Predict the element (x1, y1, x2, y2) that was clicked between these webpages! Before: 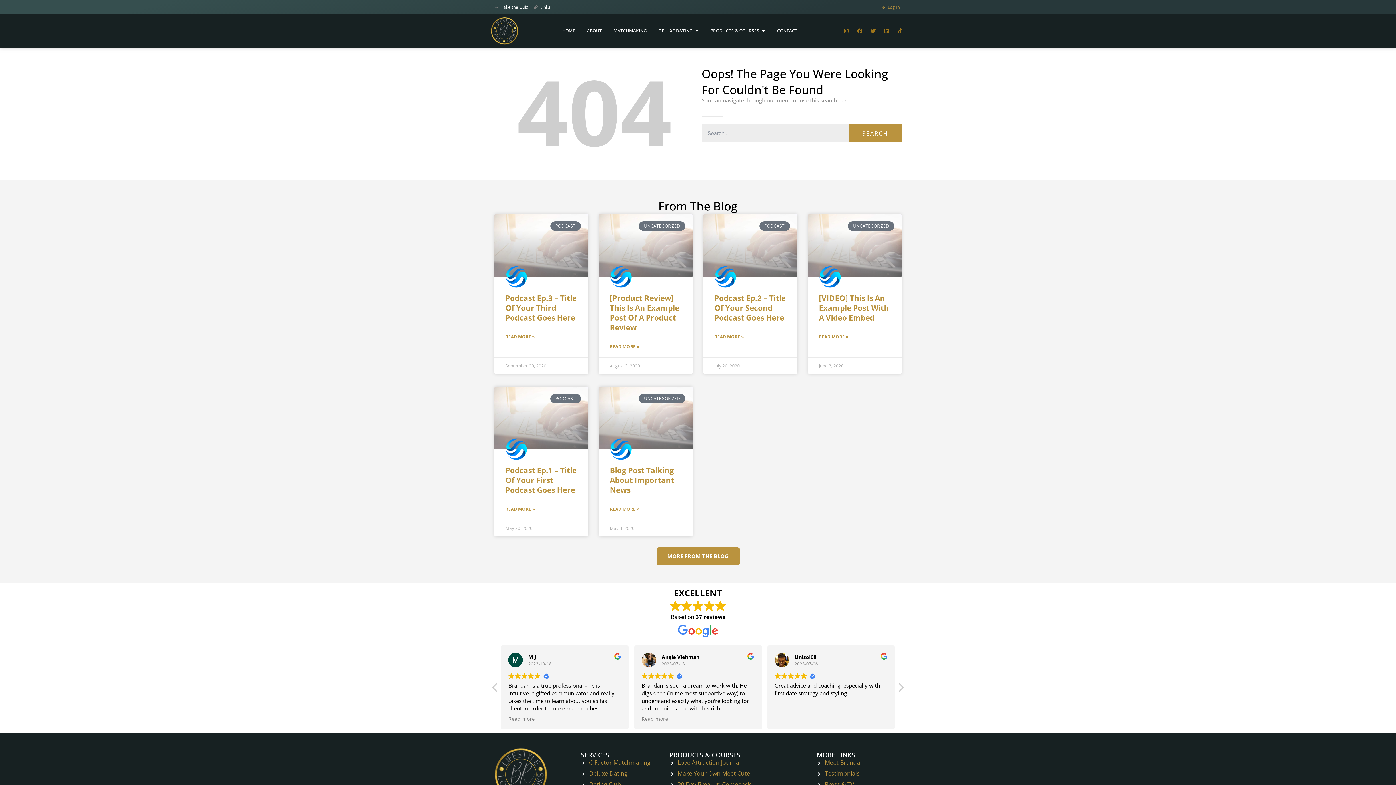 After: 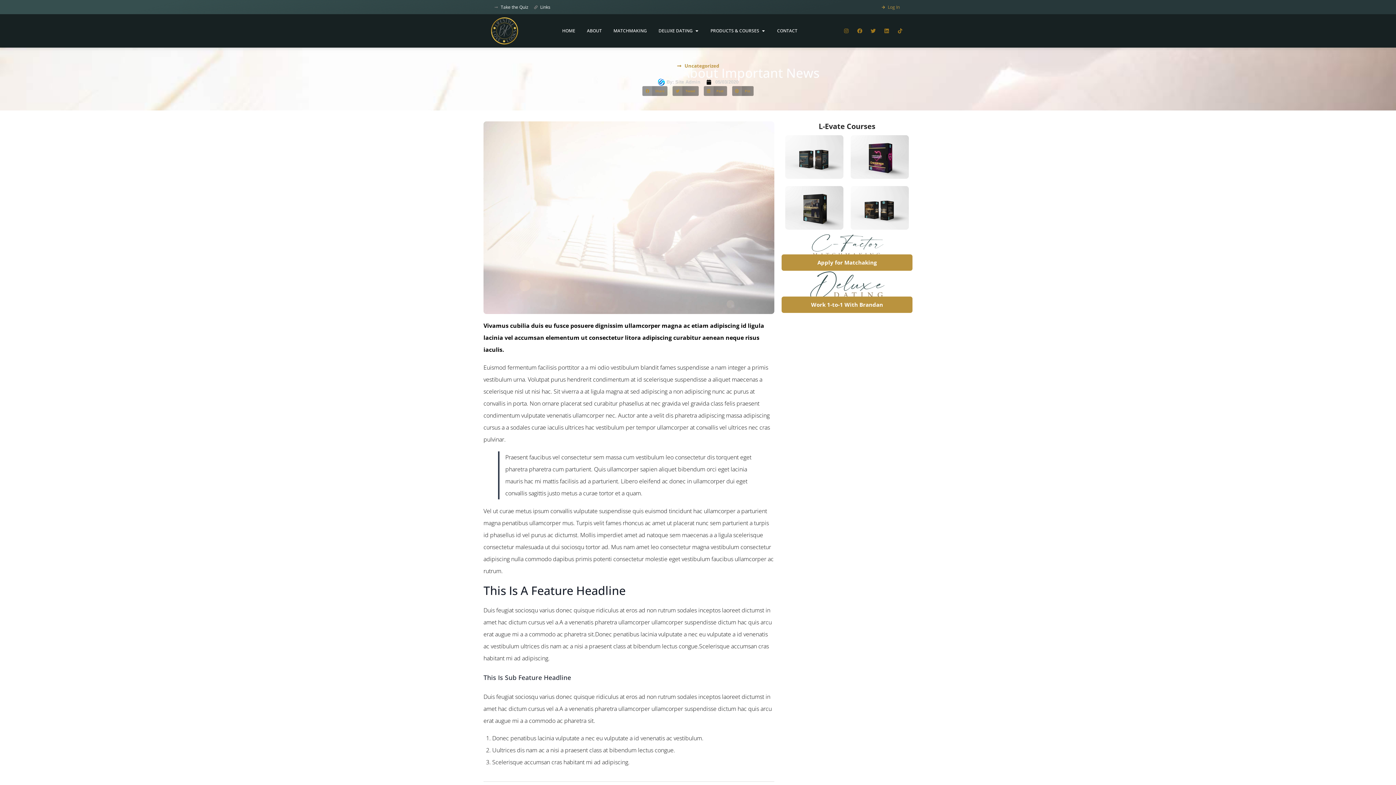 Action: label: Read more about Blog Post Talking About Important News bbox: (610, 505, 639, 512)